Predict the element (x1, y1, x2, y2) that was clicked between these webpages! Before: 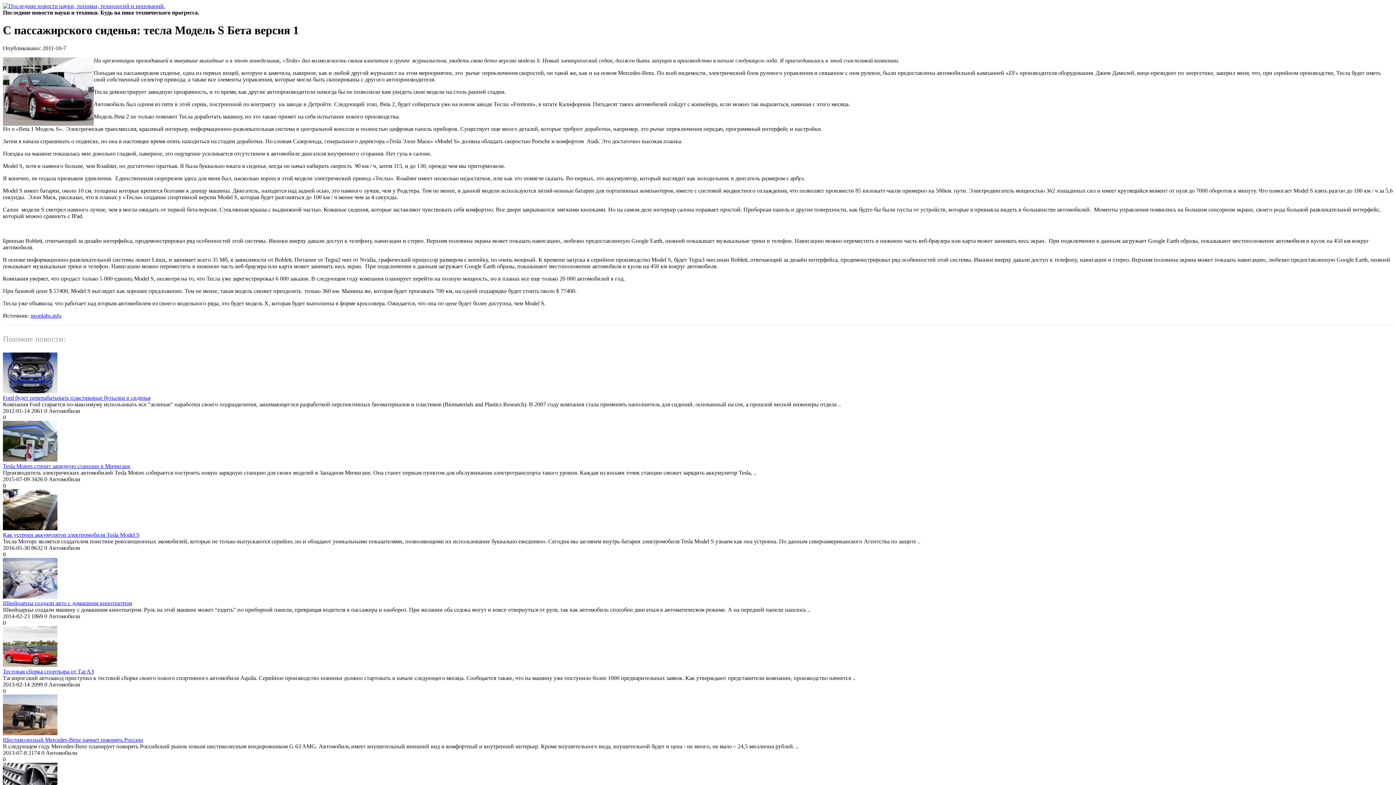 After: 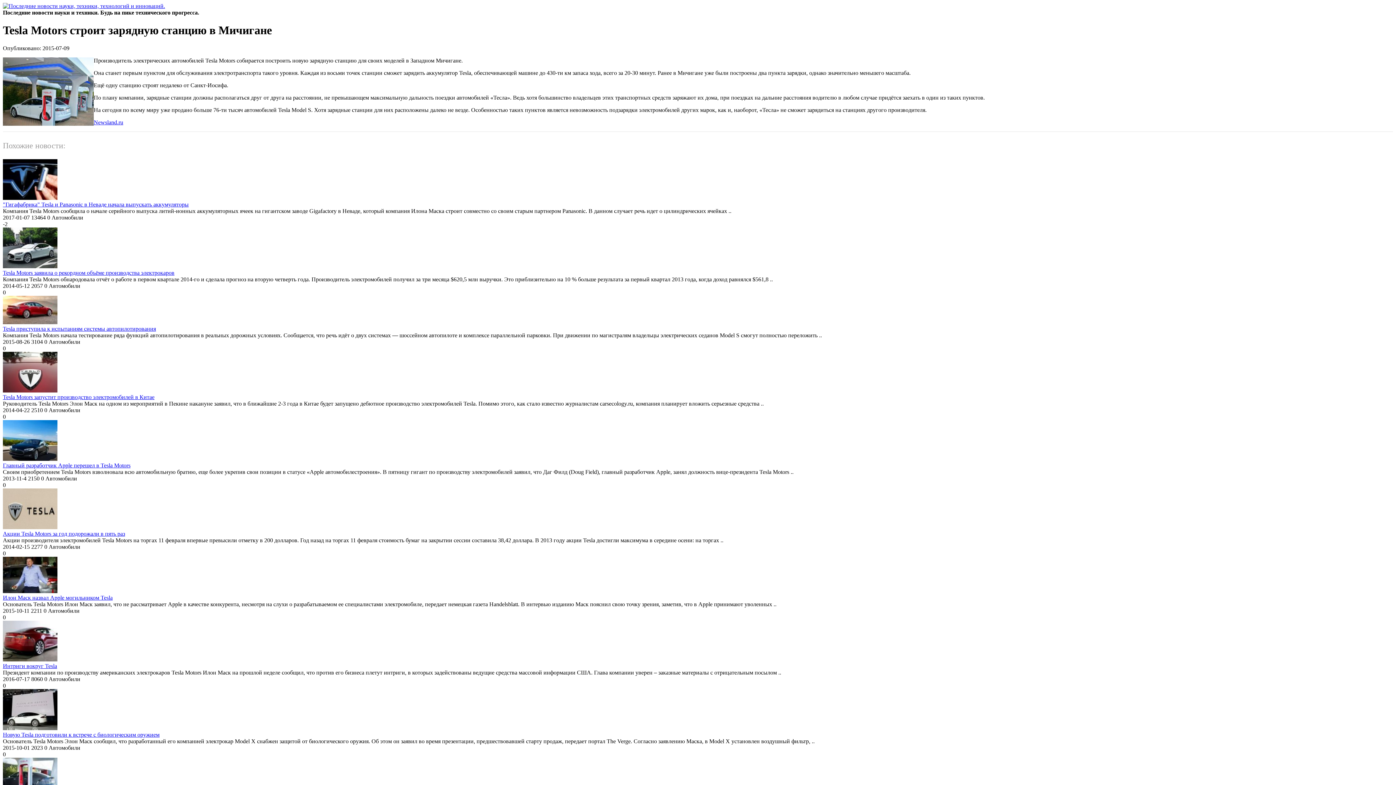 Action: bbox: (2, 463, 130, 469) label: Tesla Motors строит зарядную станцию в Мичигане